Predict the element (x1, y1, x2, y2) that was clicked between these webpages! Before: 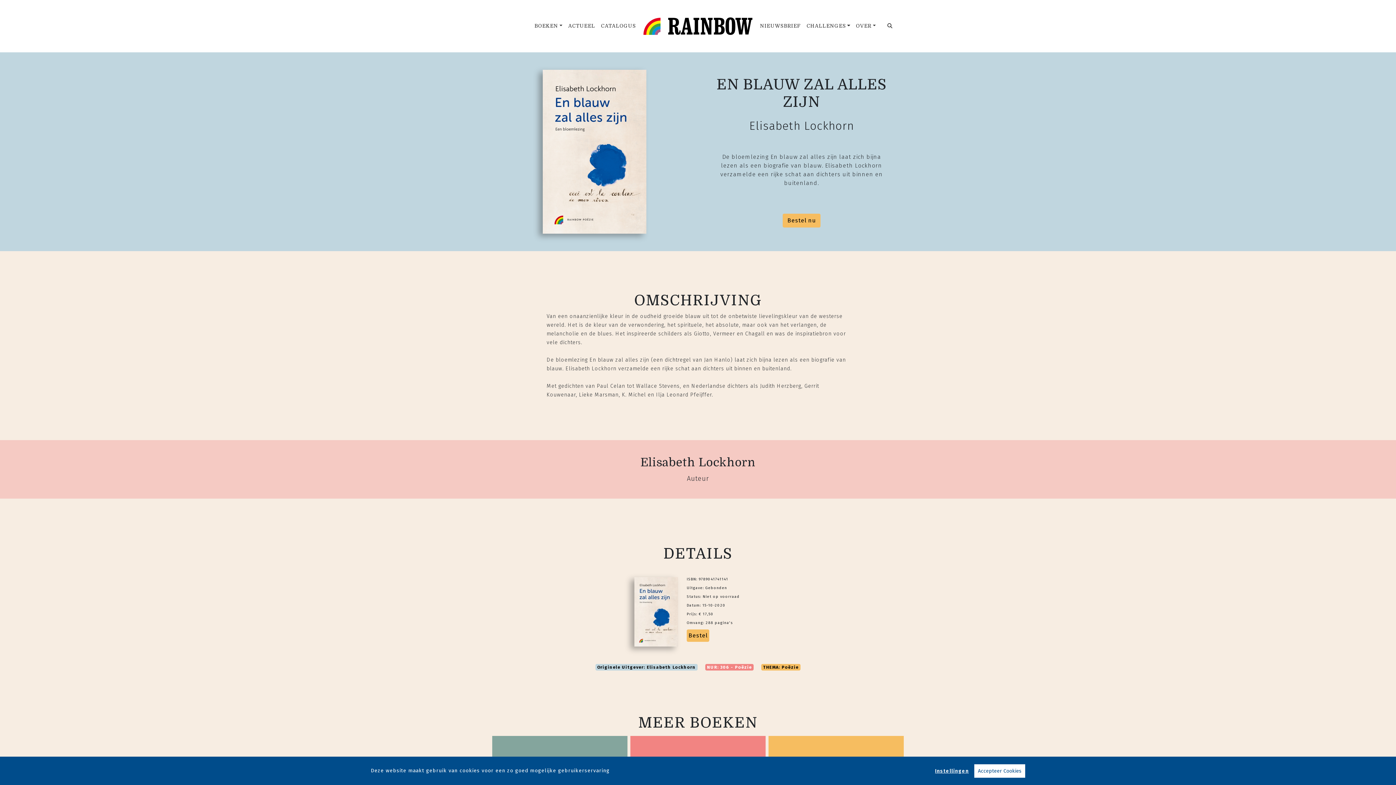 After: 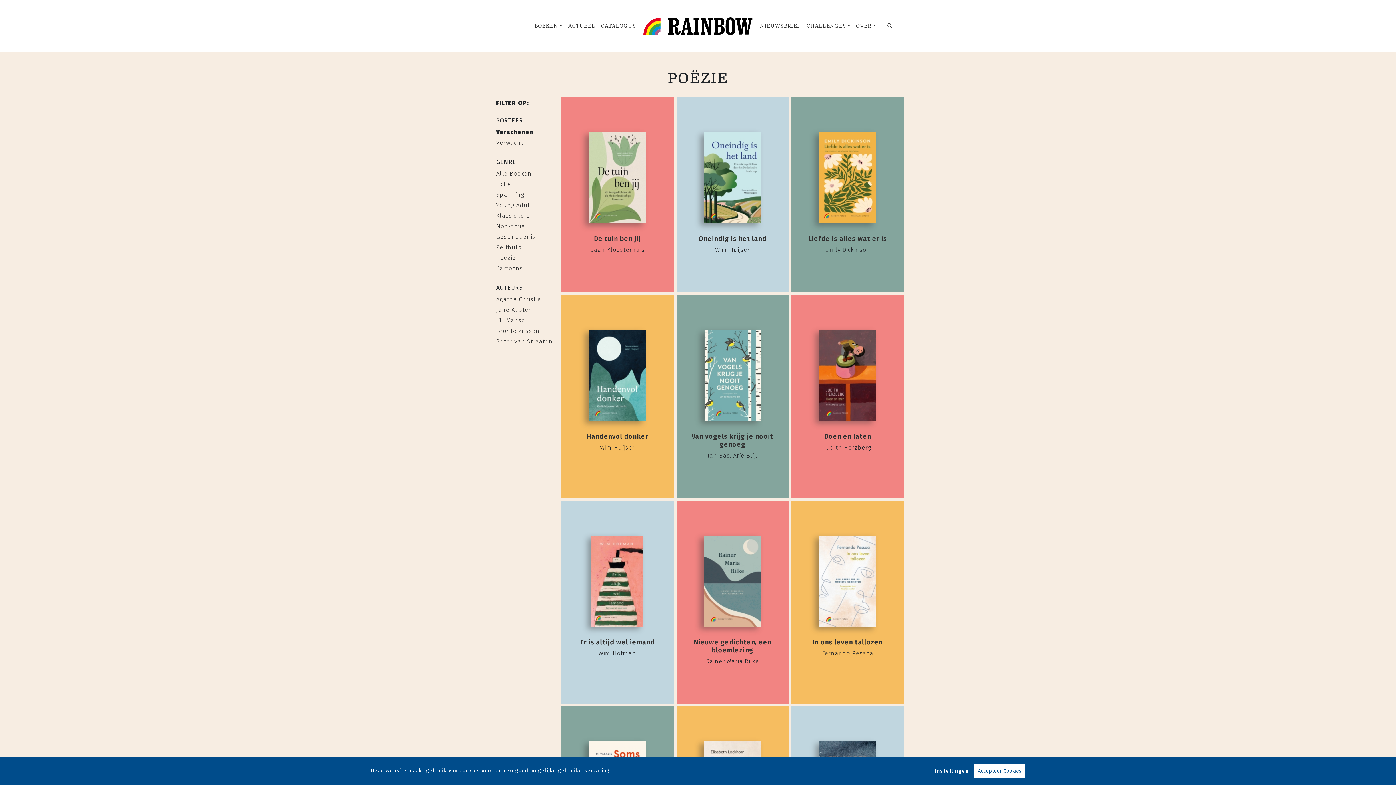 Action: bbox: (705, 664, 753, 670) label: NUR: 306 - Poëzie